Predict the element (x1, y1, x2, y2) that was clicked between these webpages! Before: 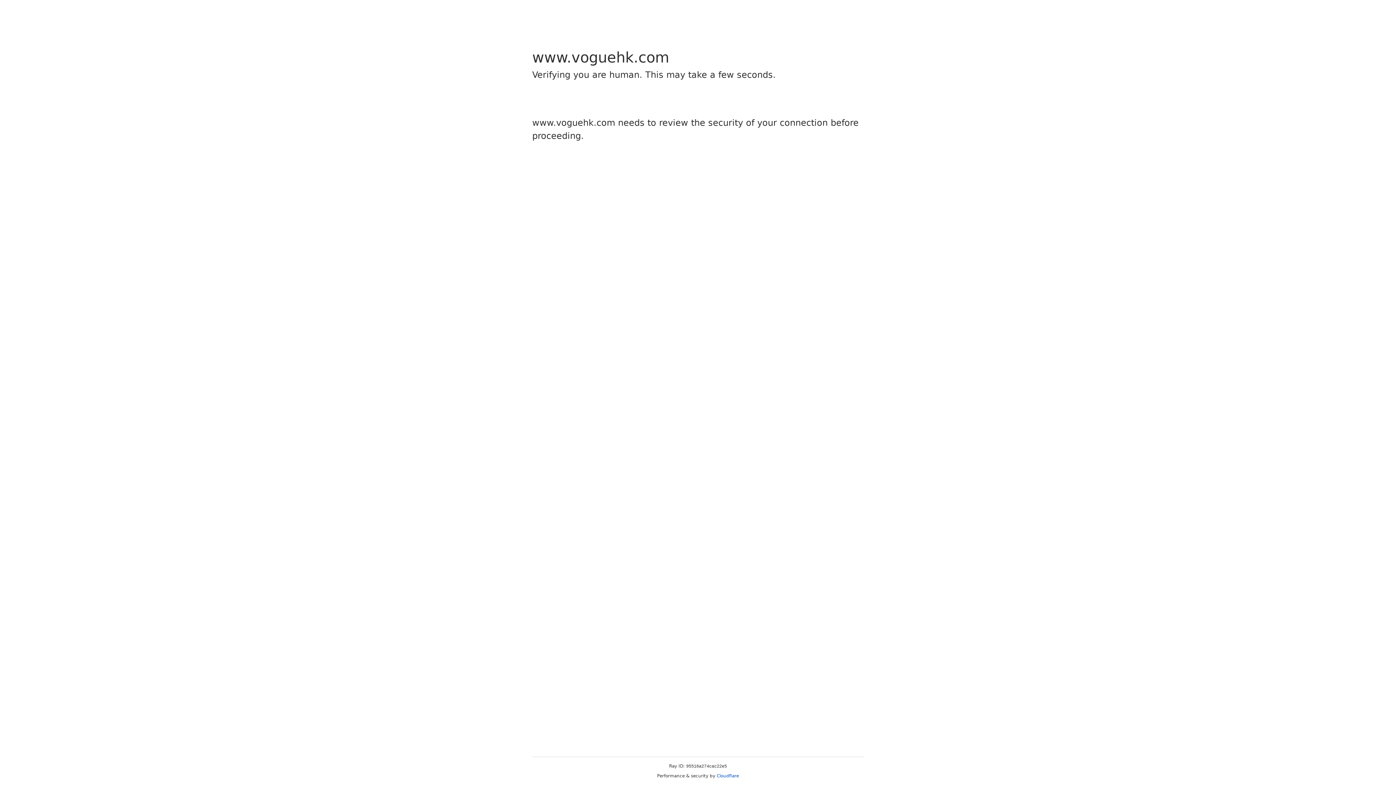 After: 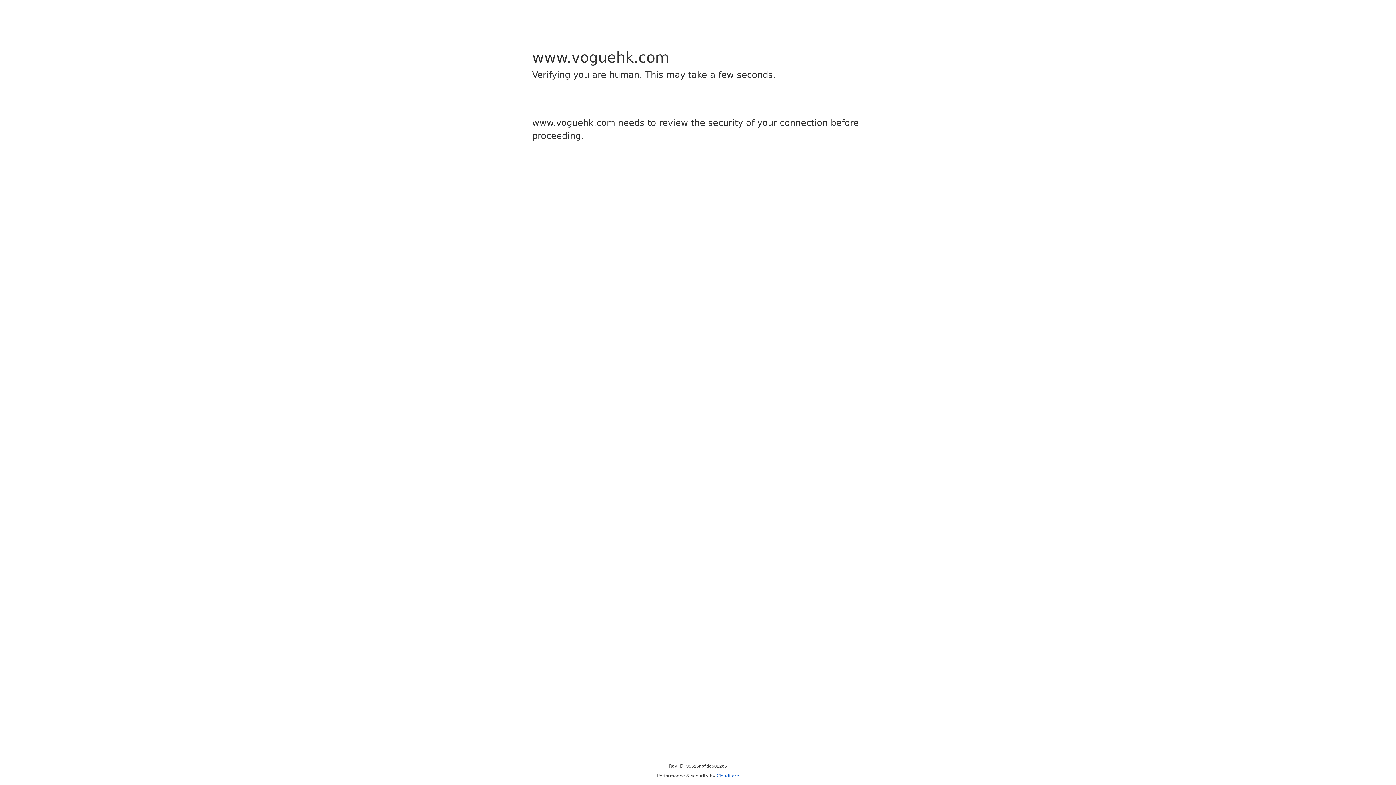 Action: label: Cloudflare bbox: (716, 773, 739, 778)